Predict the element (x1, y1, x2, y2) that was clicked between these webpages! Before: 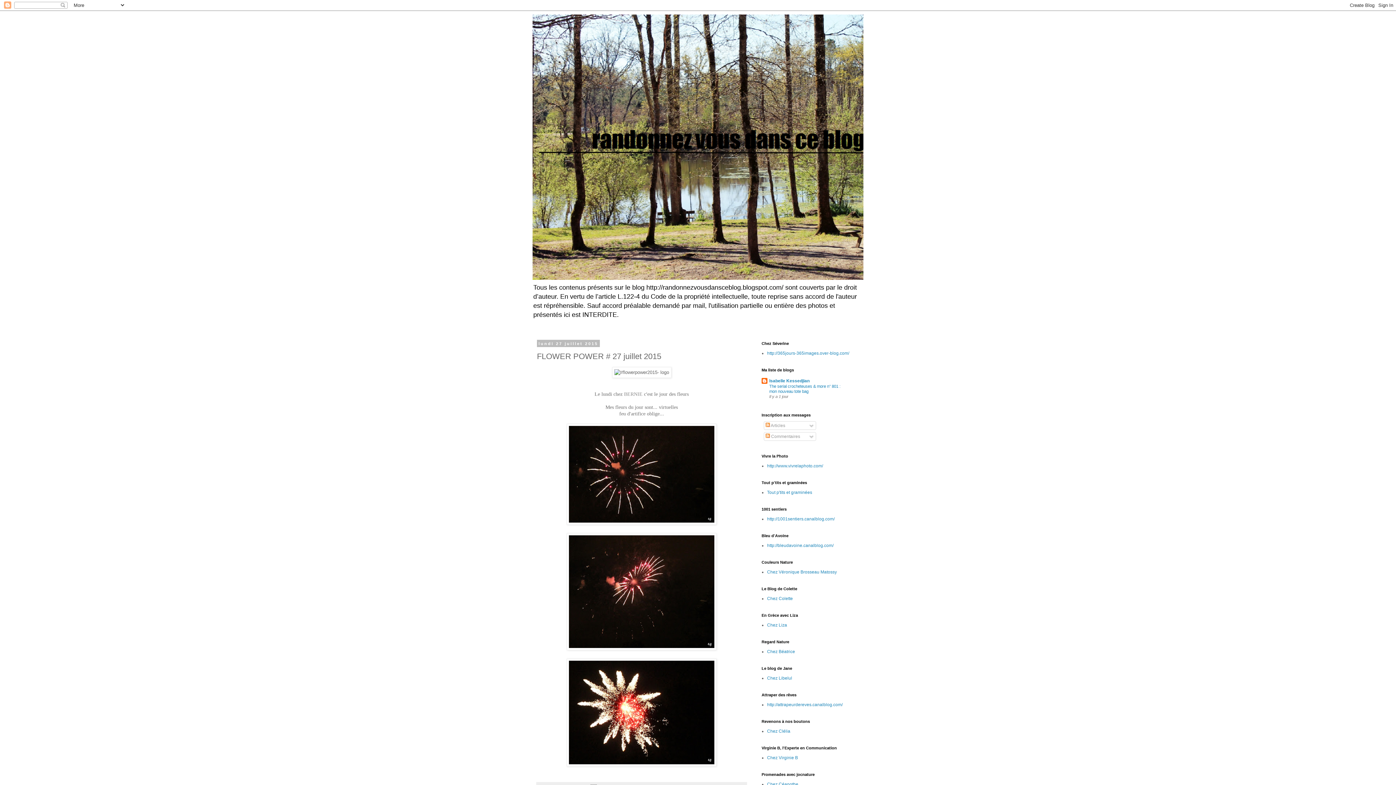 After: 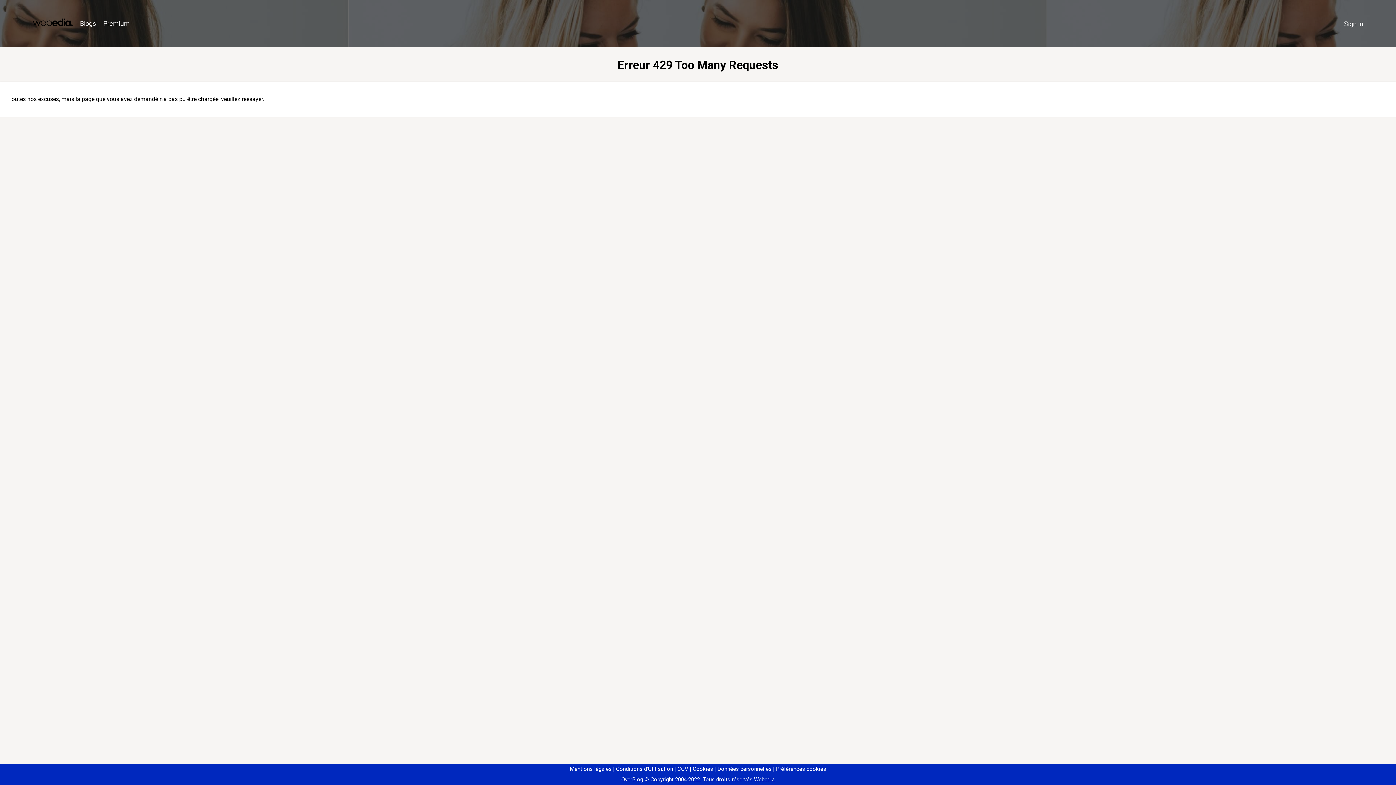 Action: label: http://365jours-365images.over-blog.com/ bbox: (767, 350, 849, 356)